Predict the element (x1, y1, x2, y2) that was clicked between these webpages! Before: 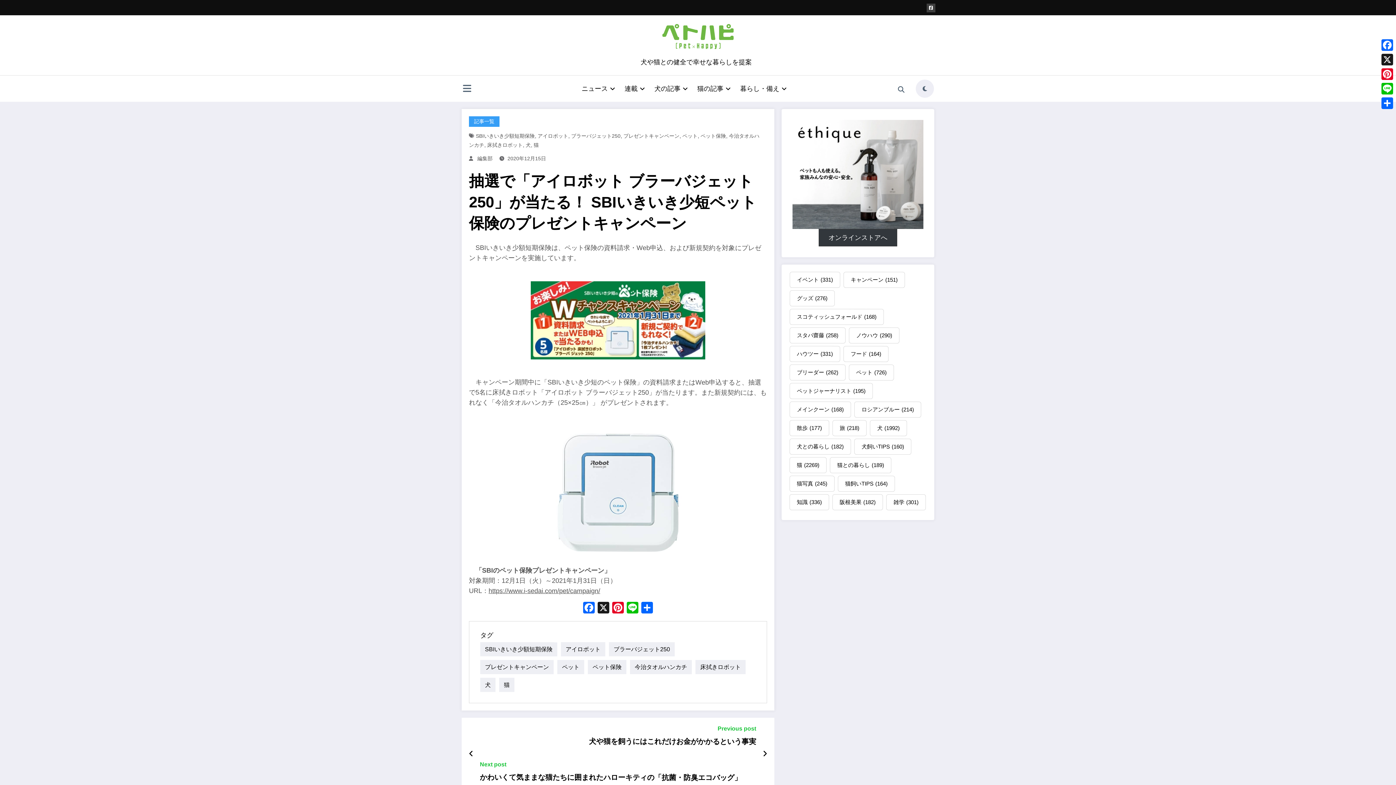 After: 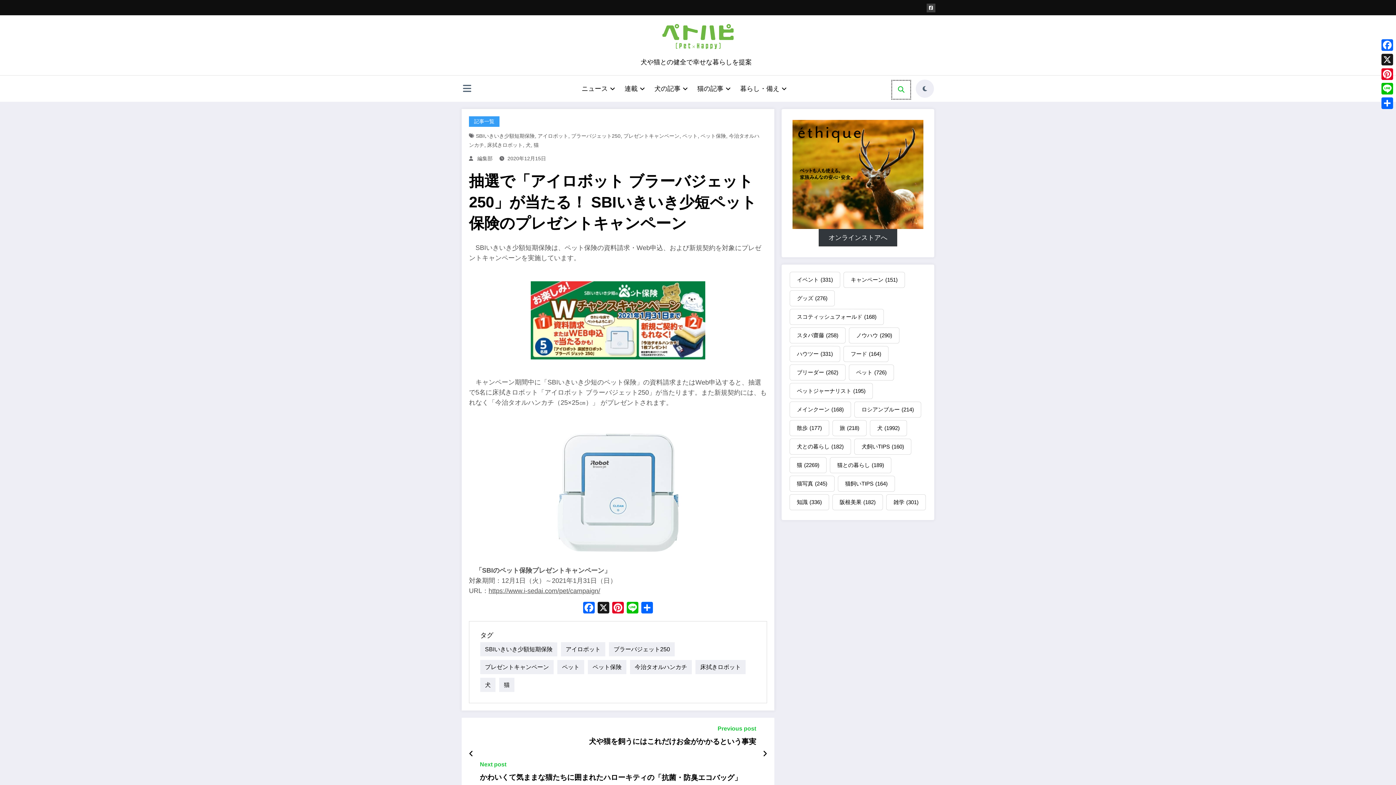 Action: bbox: (892, 80, 910, 98)